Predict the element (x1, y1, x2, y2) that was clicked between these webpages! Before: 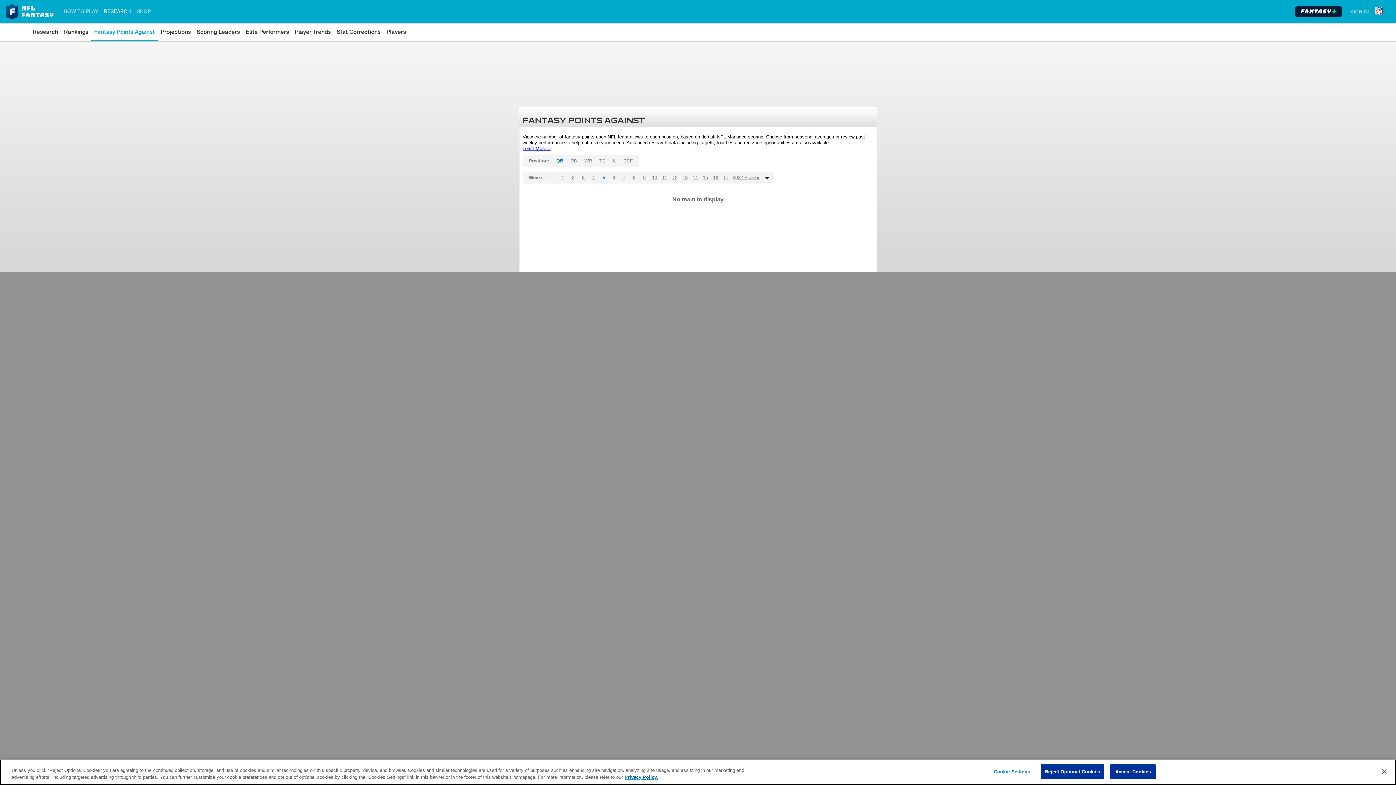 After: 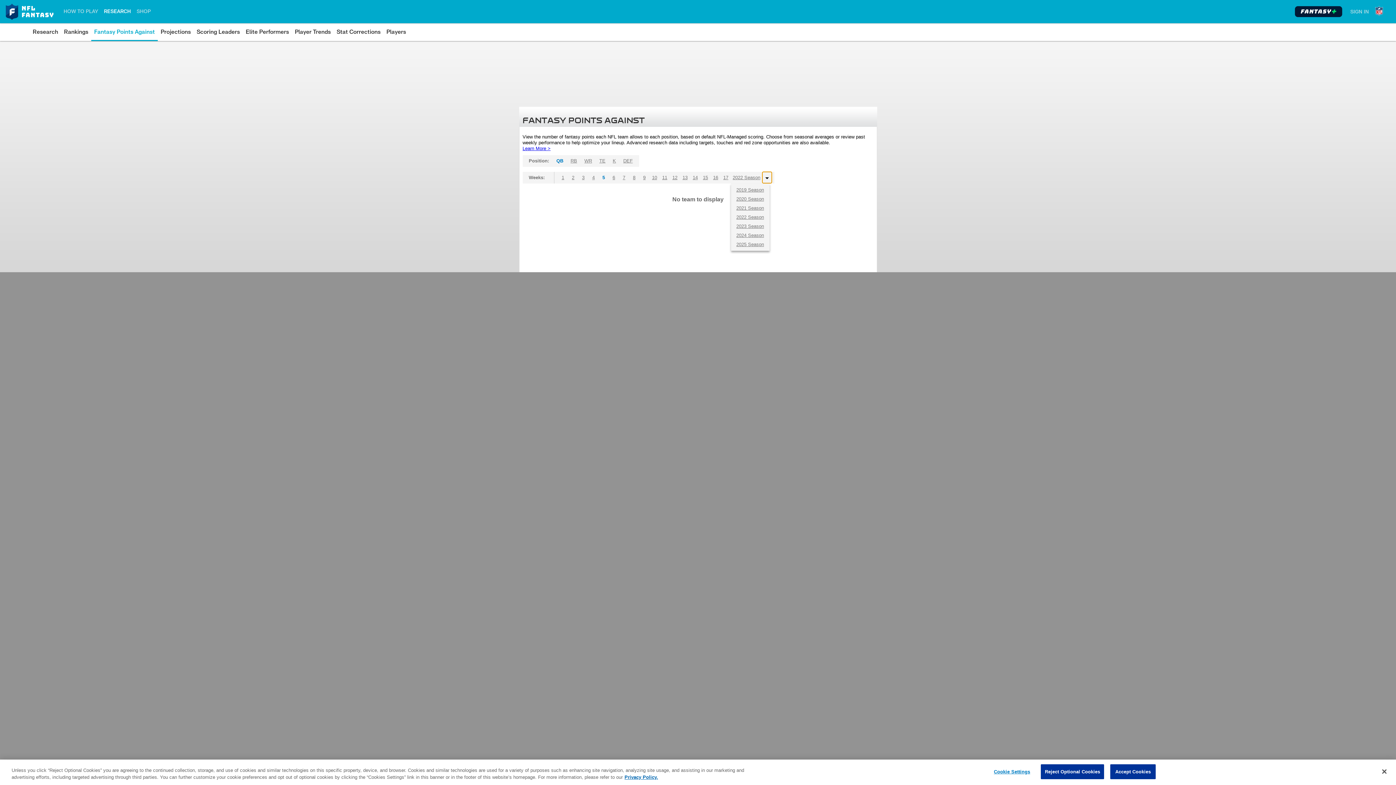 Action: bbox: (762, 172, 771, 183) label: Seasons